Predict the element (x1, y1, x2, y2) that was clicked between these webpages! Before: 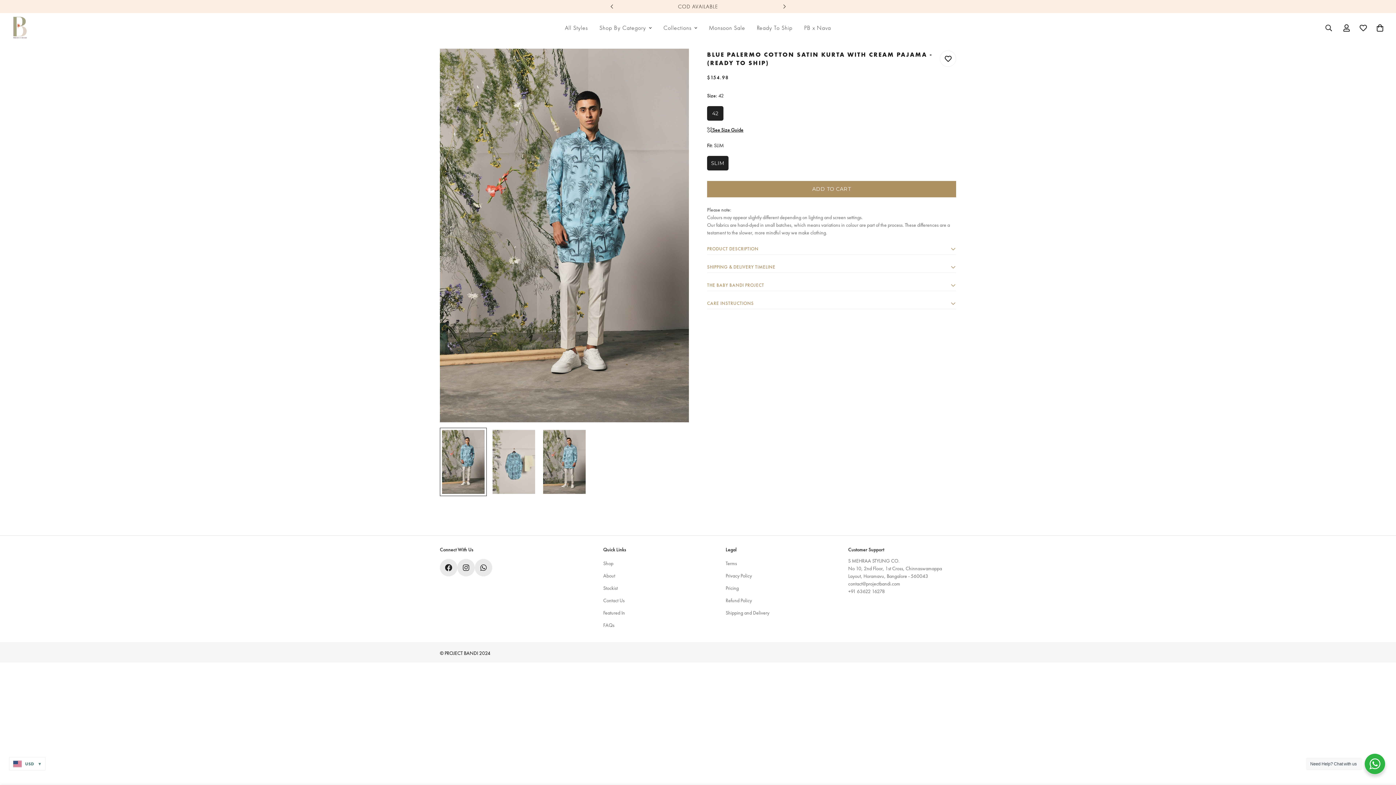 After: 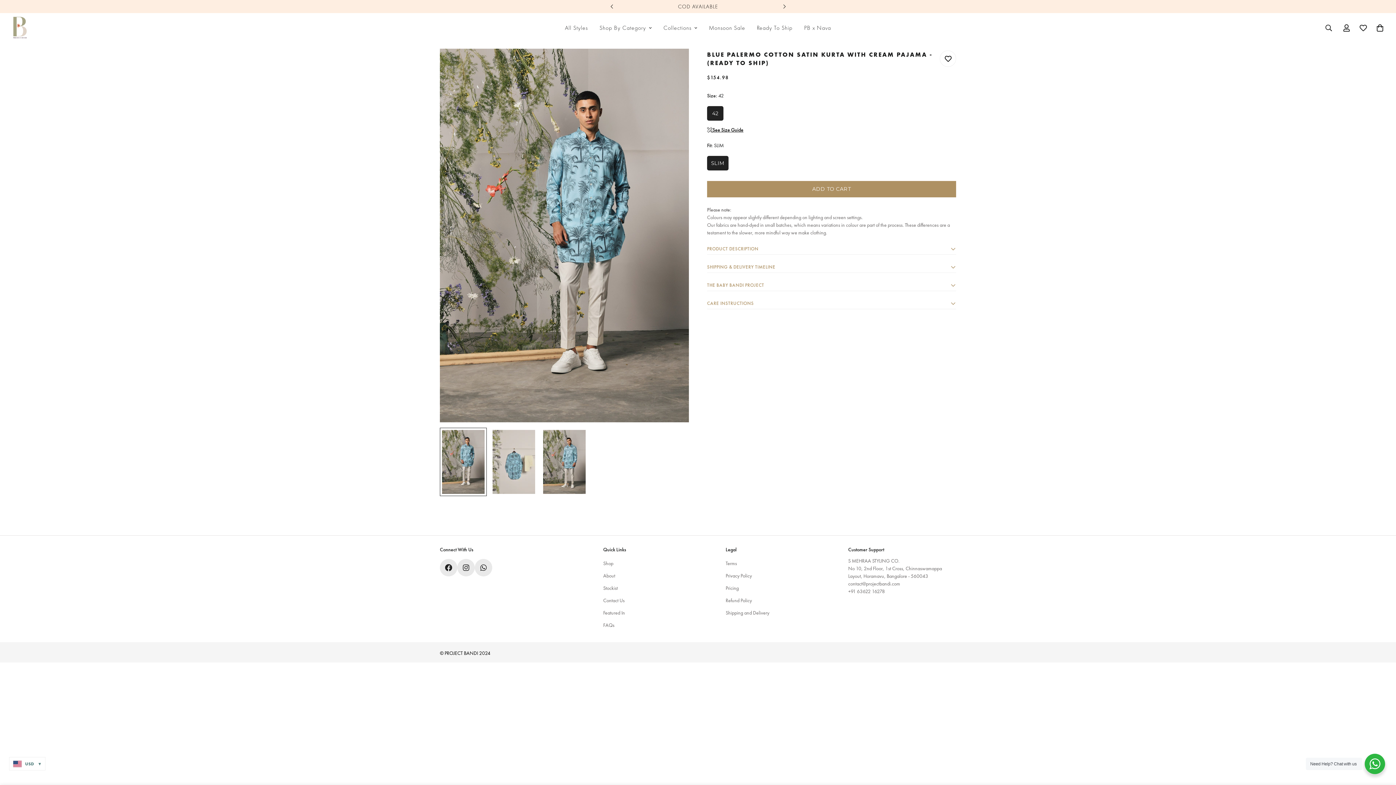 Action: label: contact@projectbandi.com bbox: (848, 580, 900, 587)